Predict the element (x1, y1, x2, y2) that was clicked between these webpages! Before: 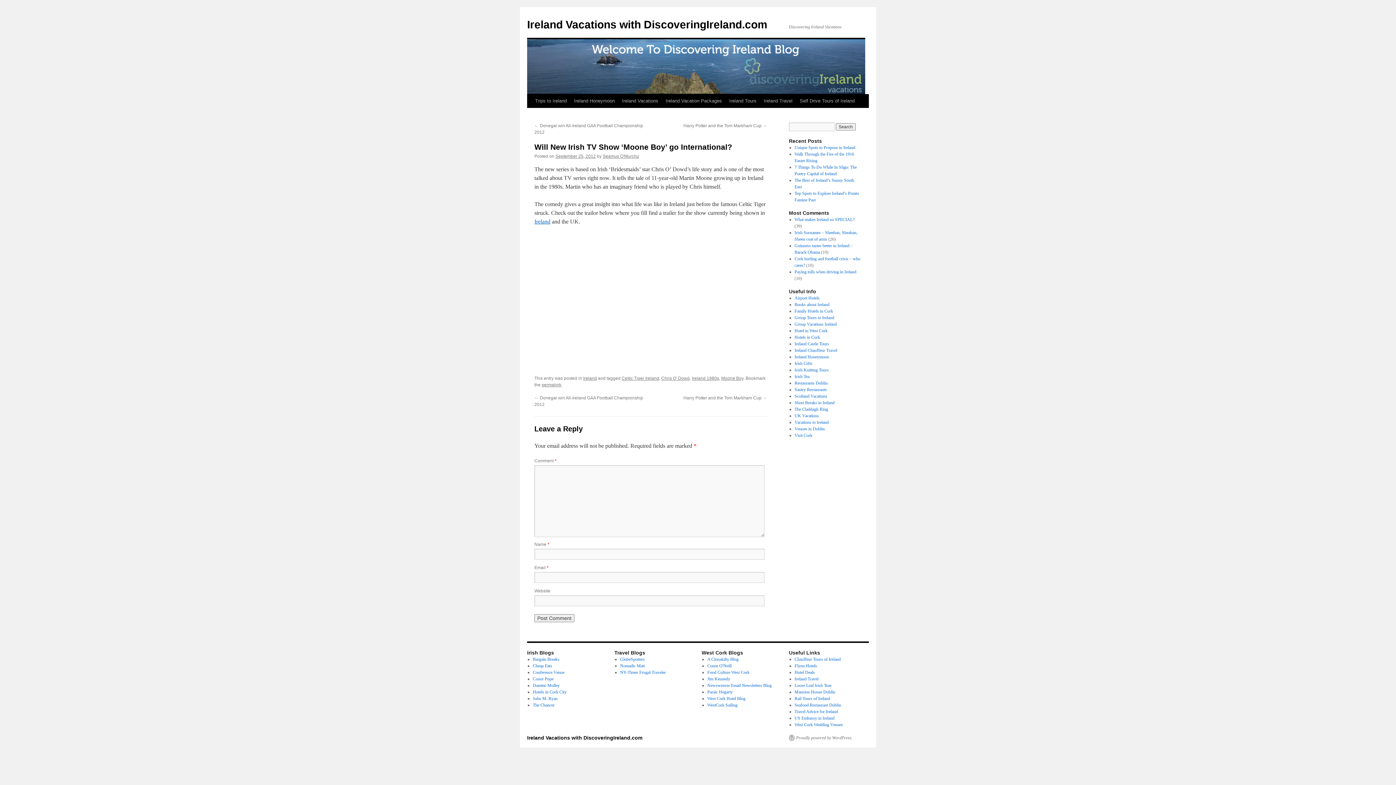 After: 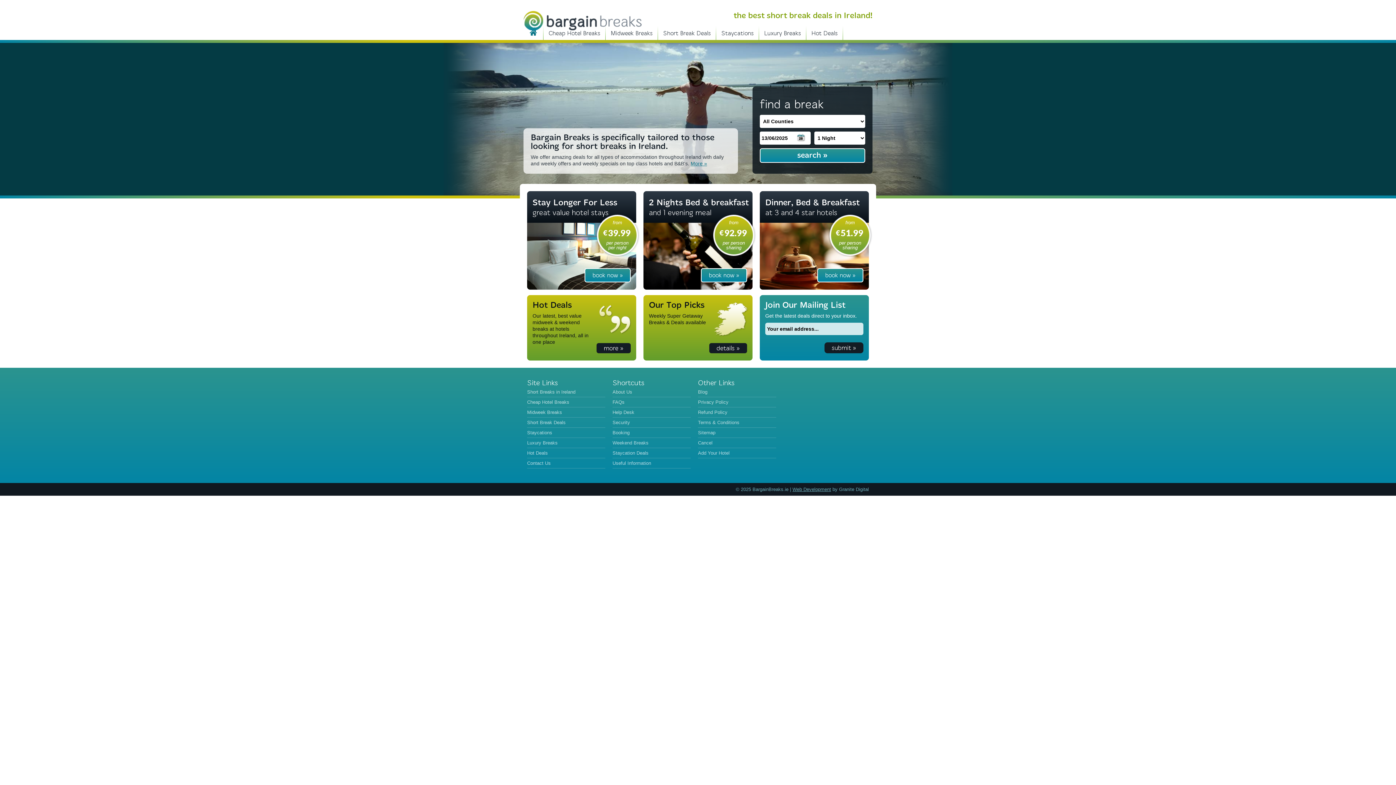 Action: bbox: (794, 400, 834, 405) label: Short Breaks in Ireland